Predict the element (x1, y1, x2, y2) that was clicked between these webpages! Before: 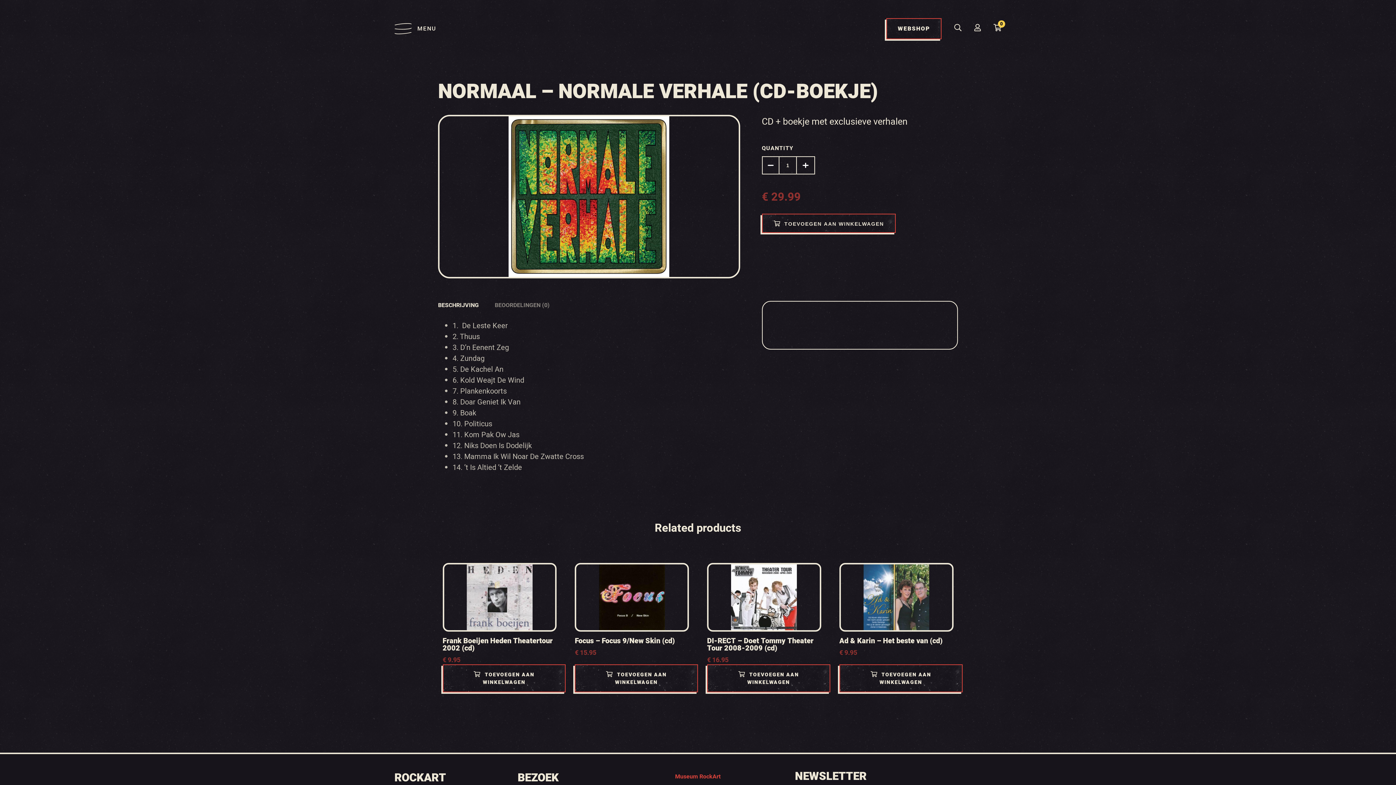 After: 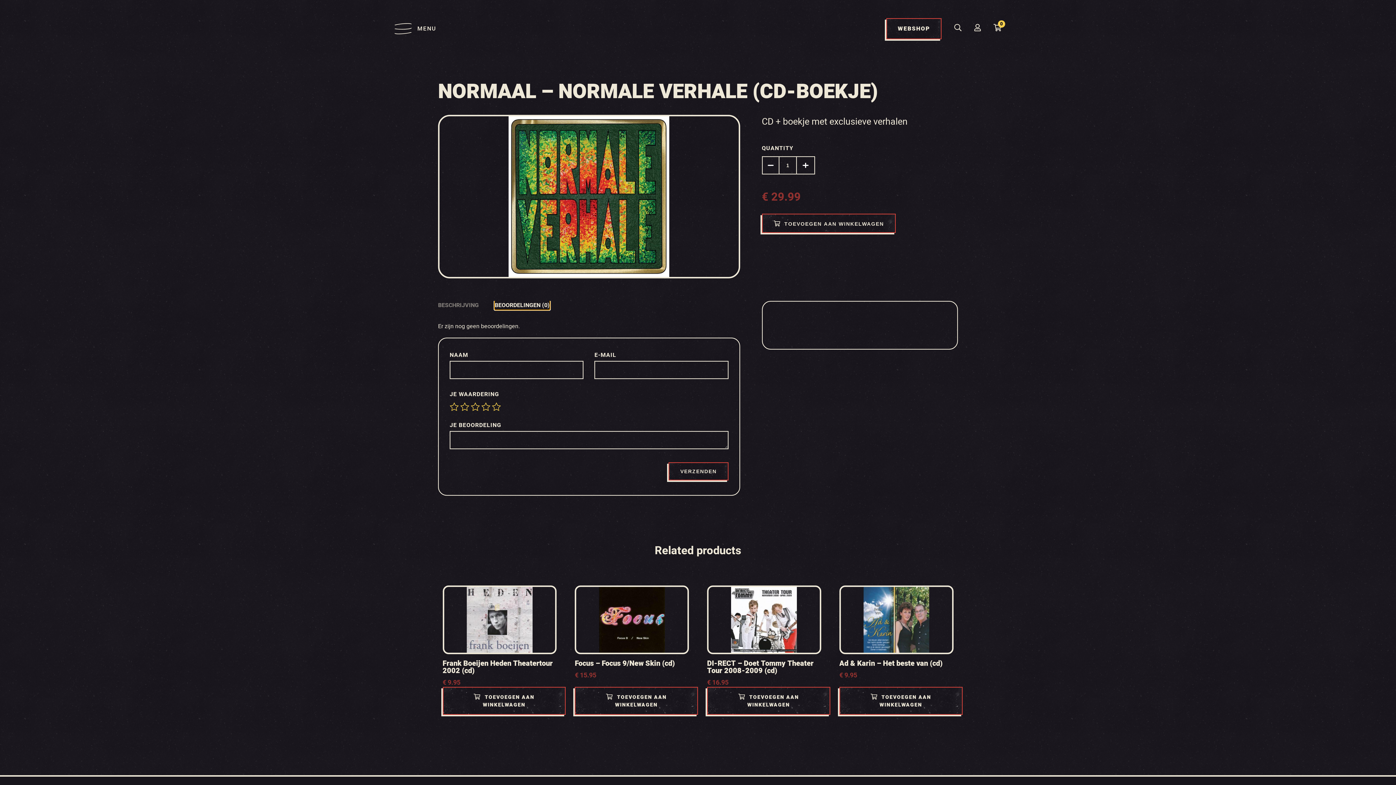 Action: label: BEOORDELINGEN (0) bbox: (494, 301, 549, 309)